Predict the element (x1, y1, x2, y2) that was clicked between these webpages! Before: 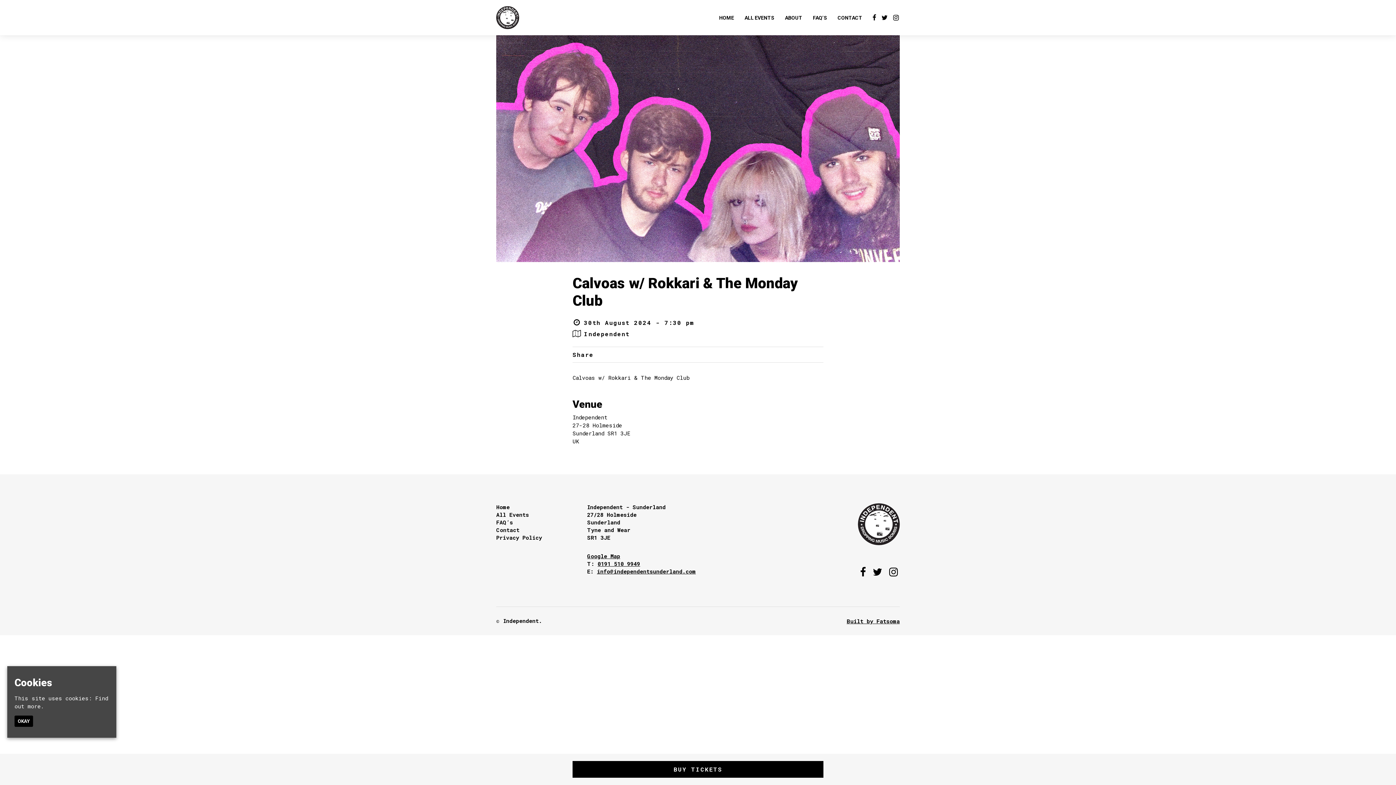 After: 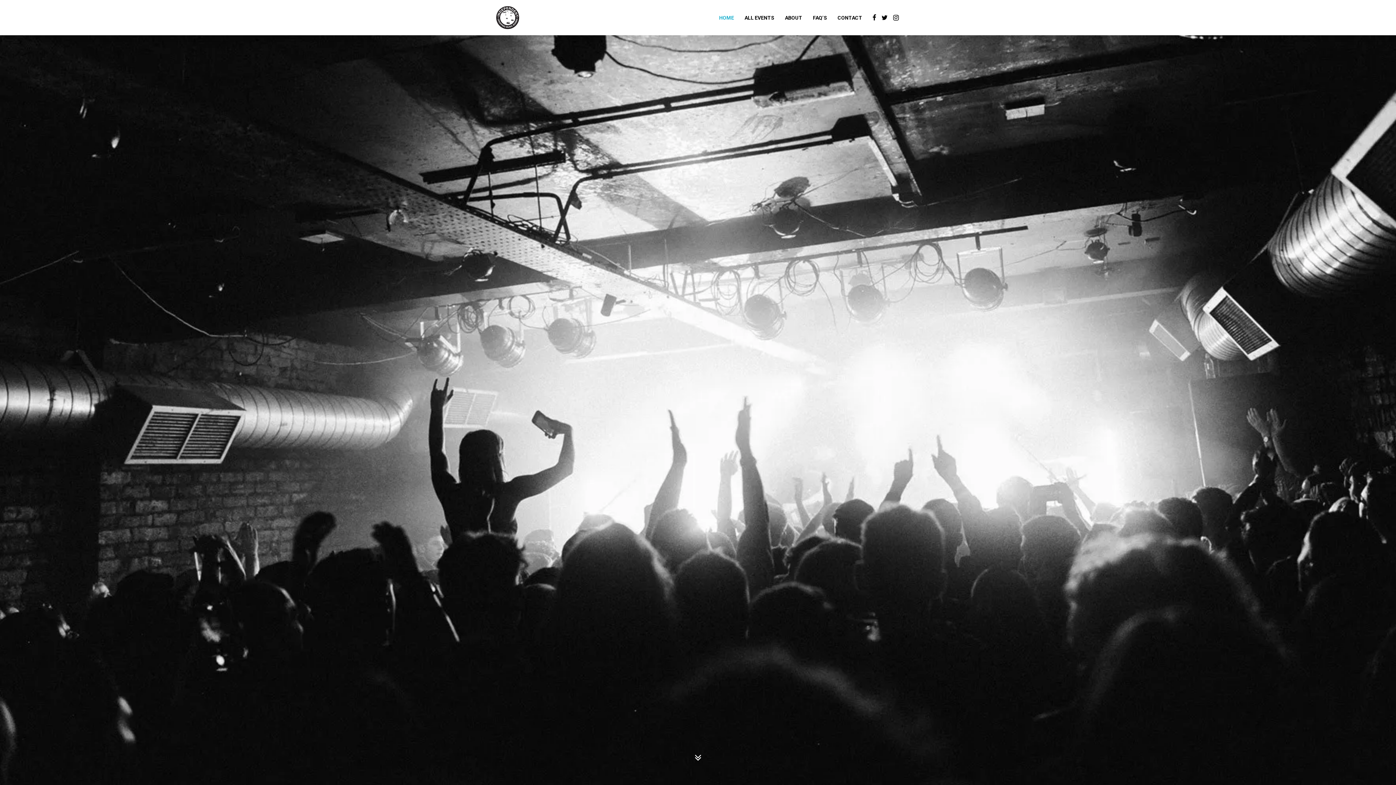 Action: bbox: (858, 503, 900, 545)